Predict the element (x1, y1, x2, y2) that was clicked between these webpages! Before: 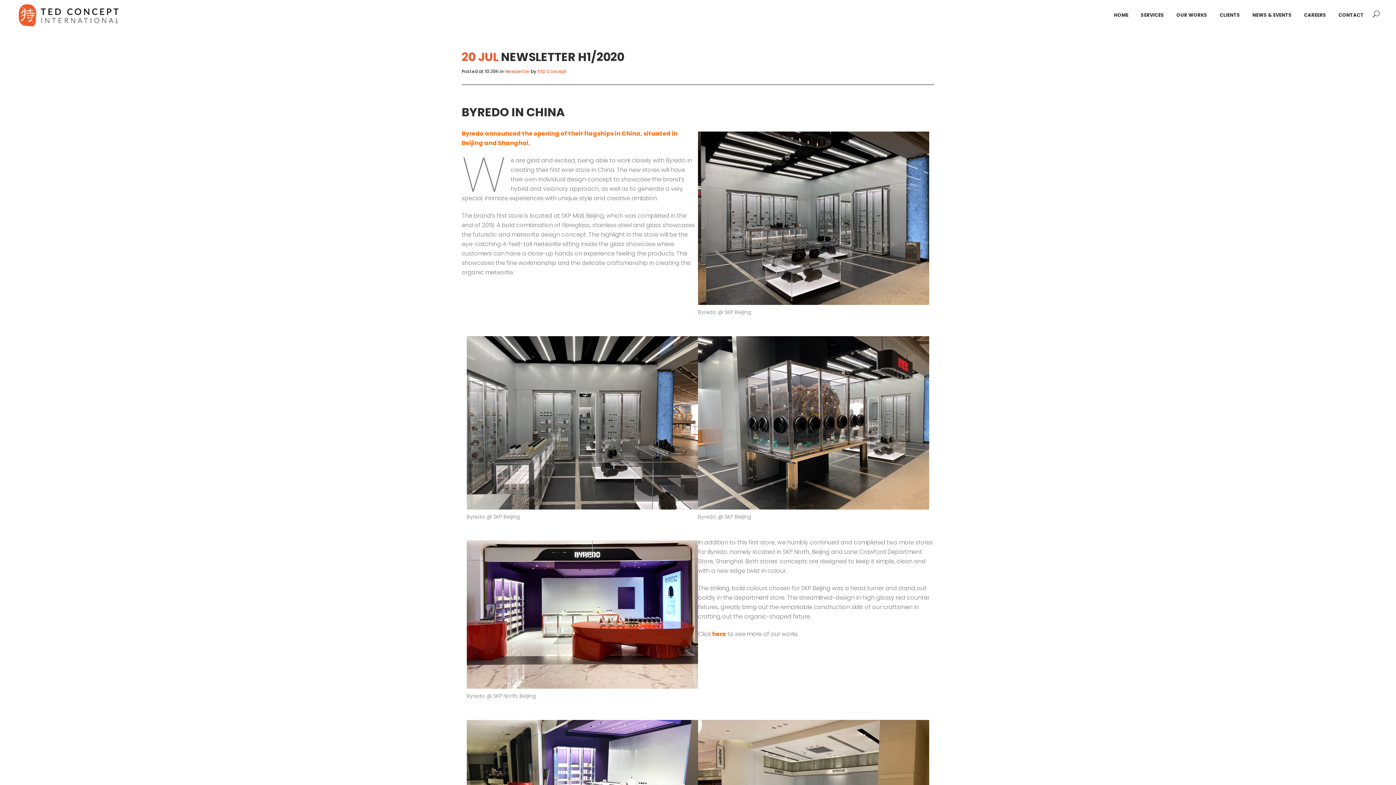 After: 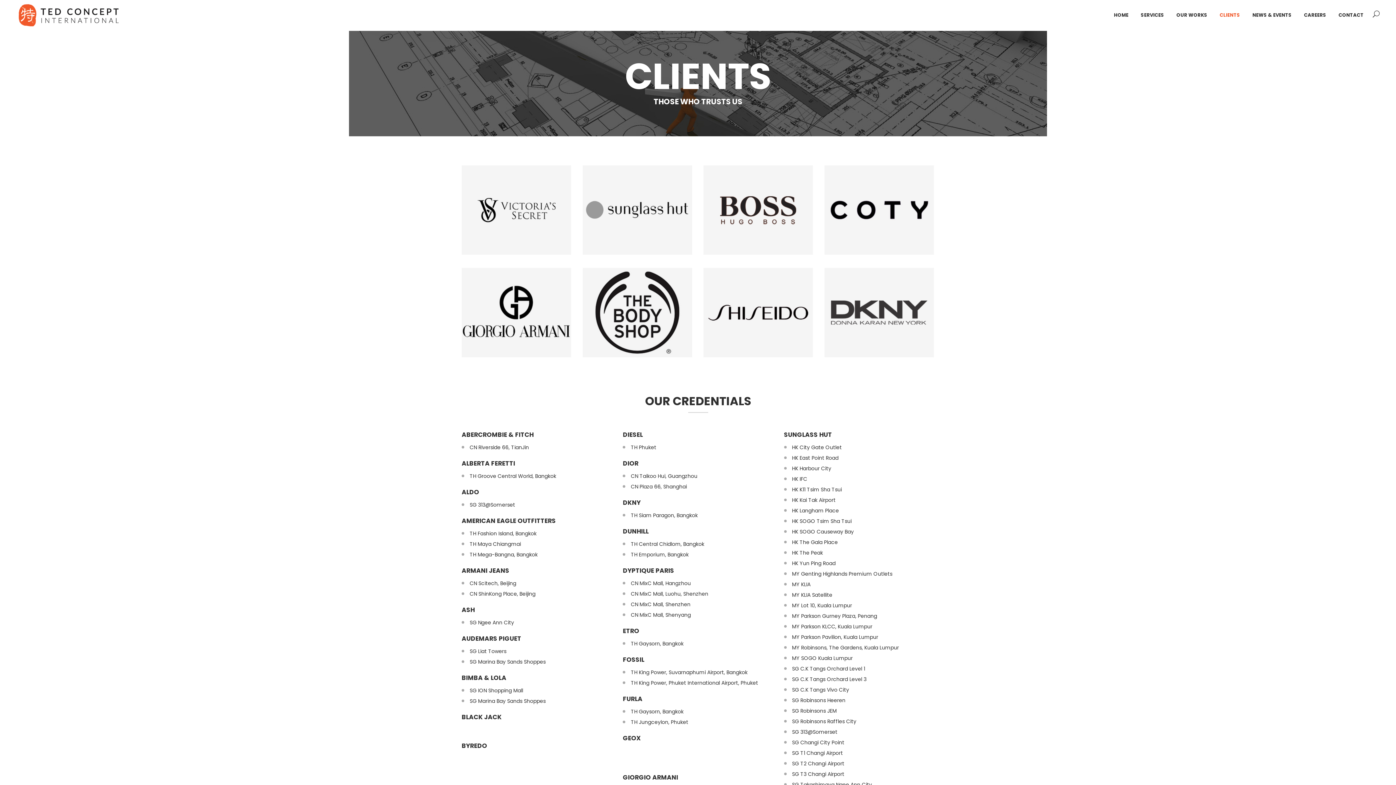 Action: bbox: (1213, 0, 1246, 30) label: CLIENTS